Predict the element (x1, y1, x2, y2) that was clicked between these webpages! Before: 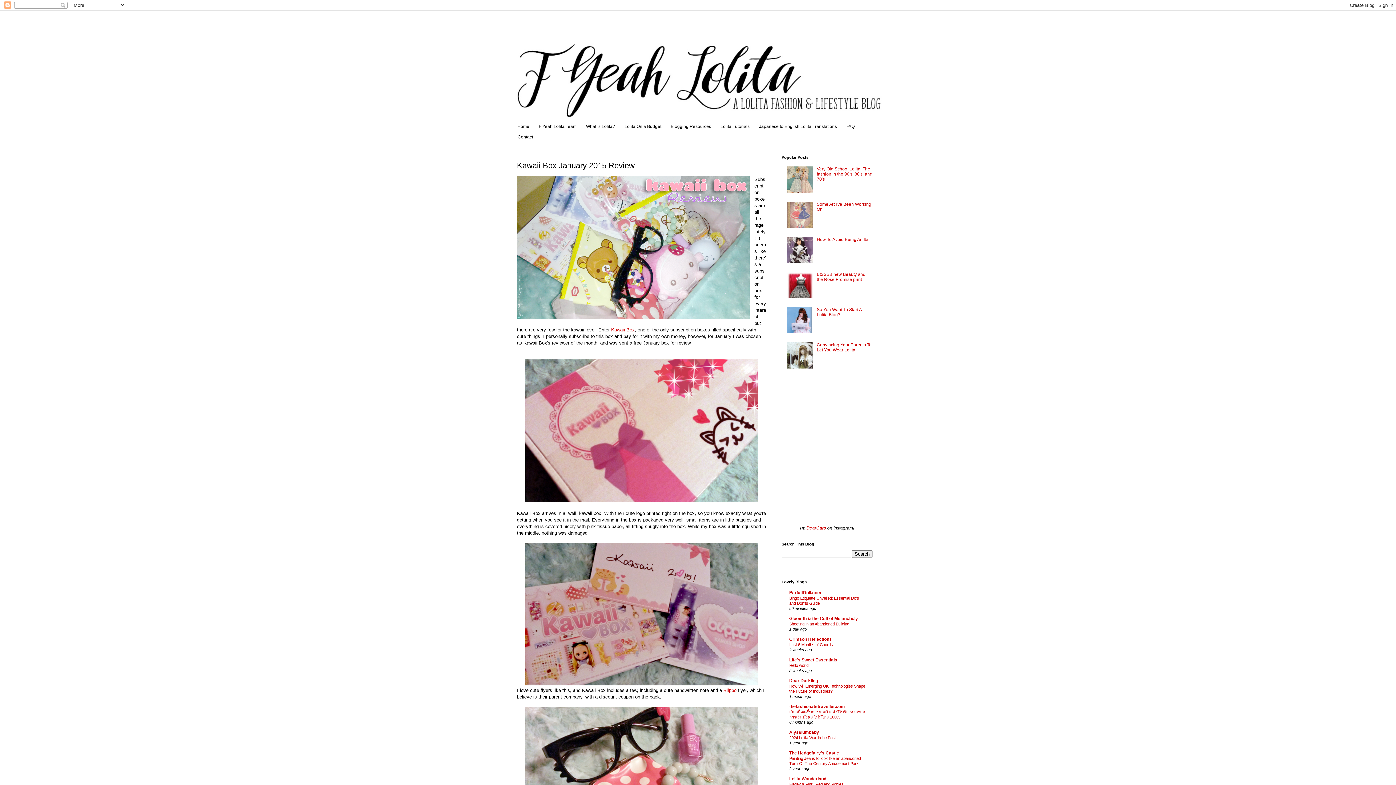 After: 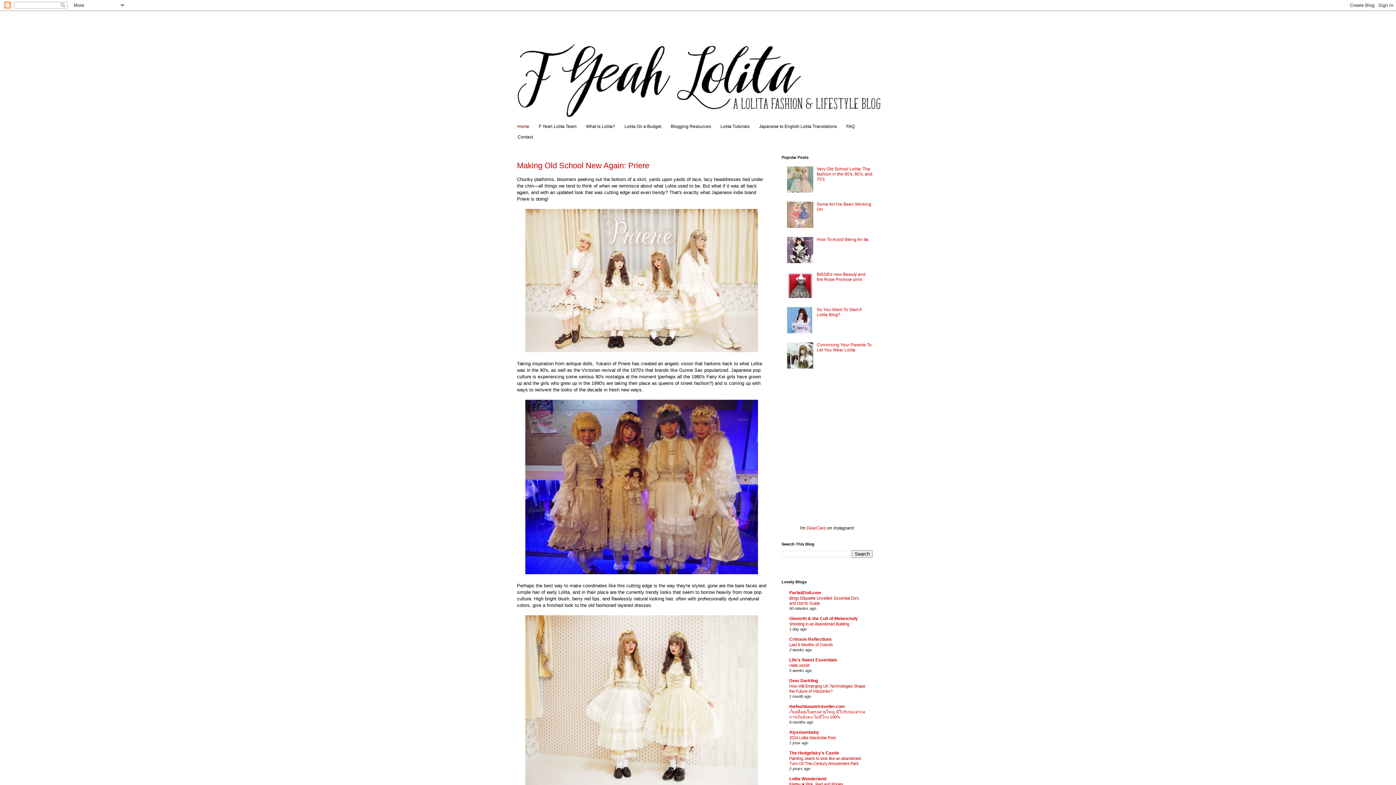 Action: bbox: (513, 121, 534, 131) label: Home